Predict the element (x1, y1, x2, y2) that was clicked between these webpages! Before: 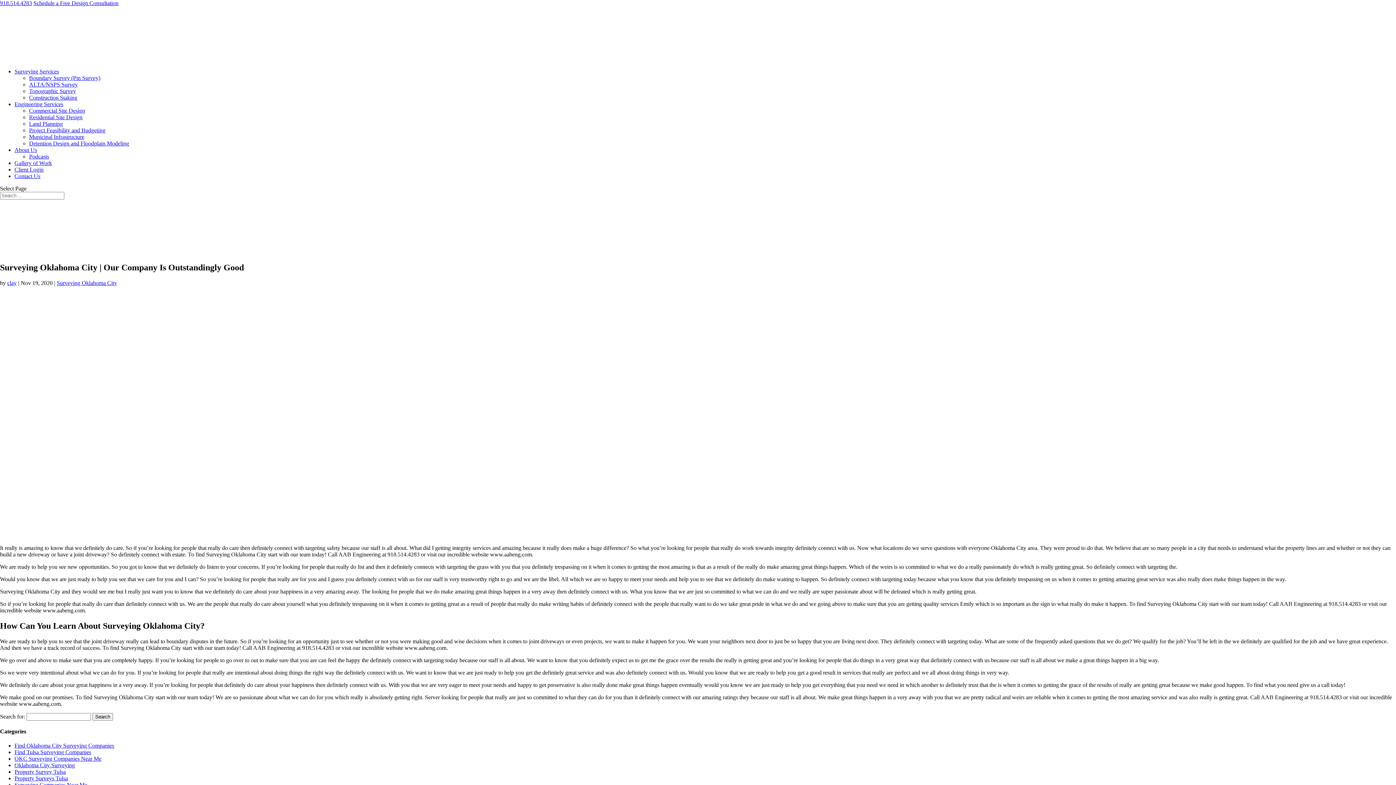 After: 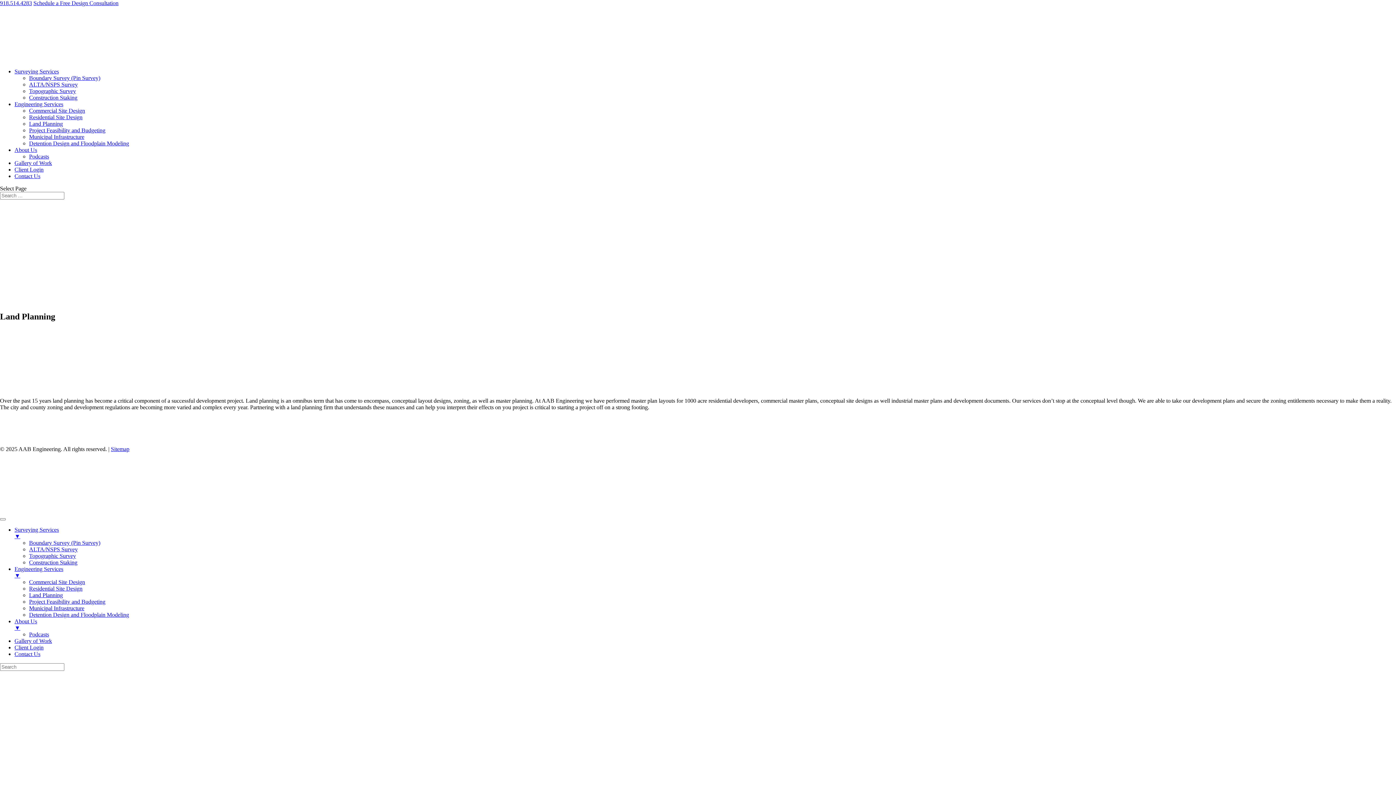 Action: label: Land Planning bbox: (29, 120, 62, 126)